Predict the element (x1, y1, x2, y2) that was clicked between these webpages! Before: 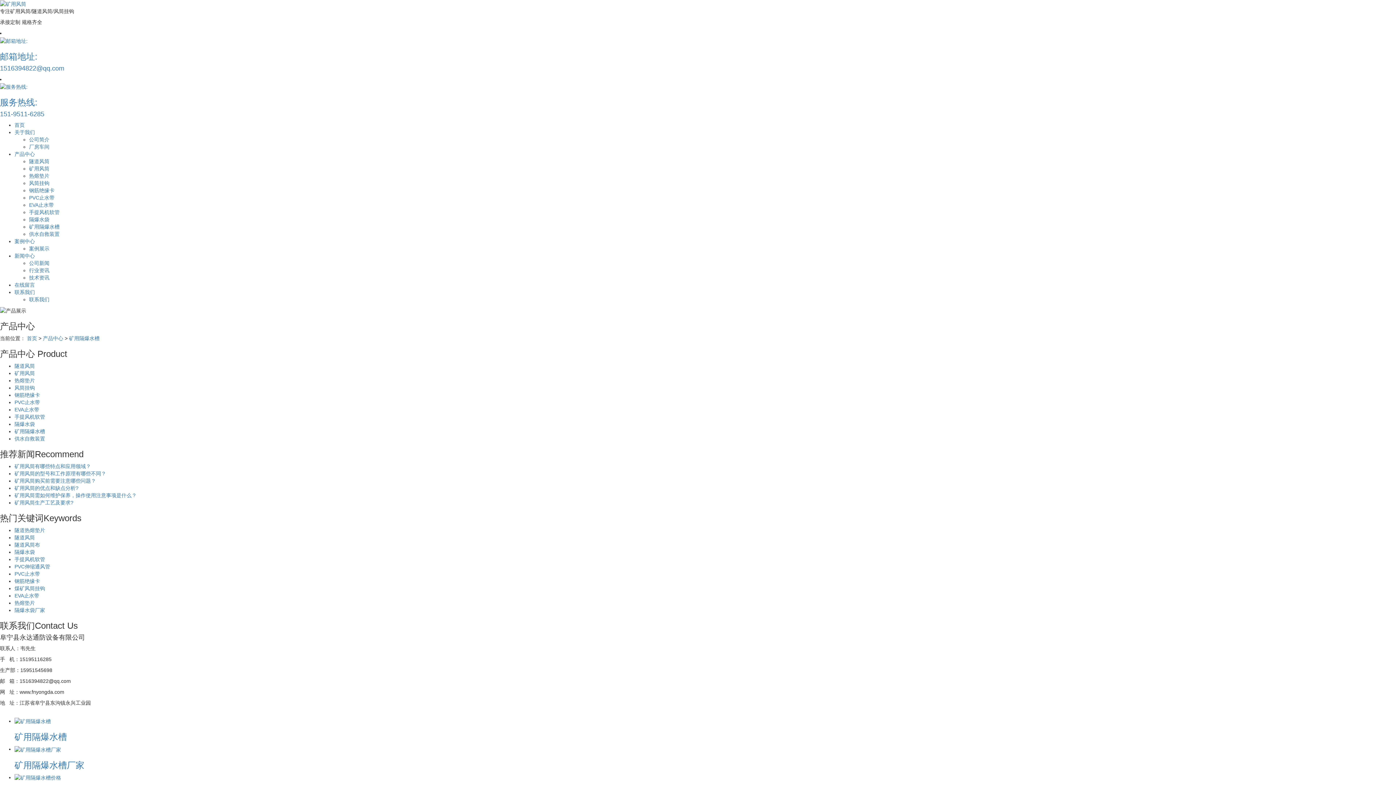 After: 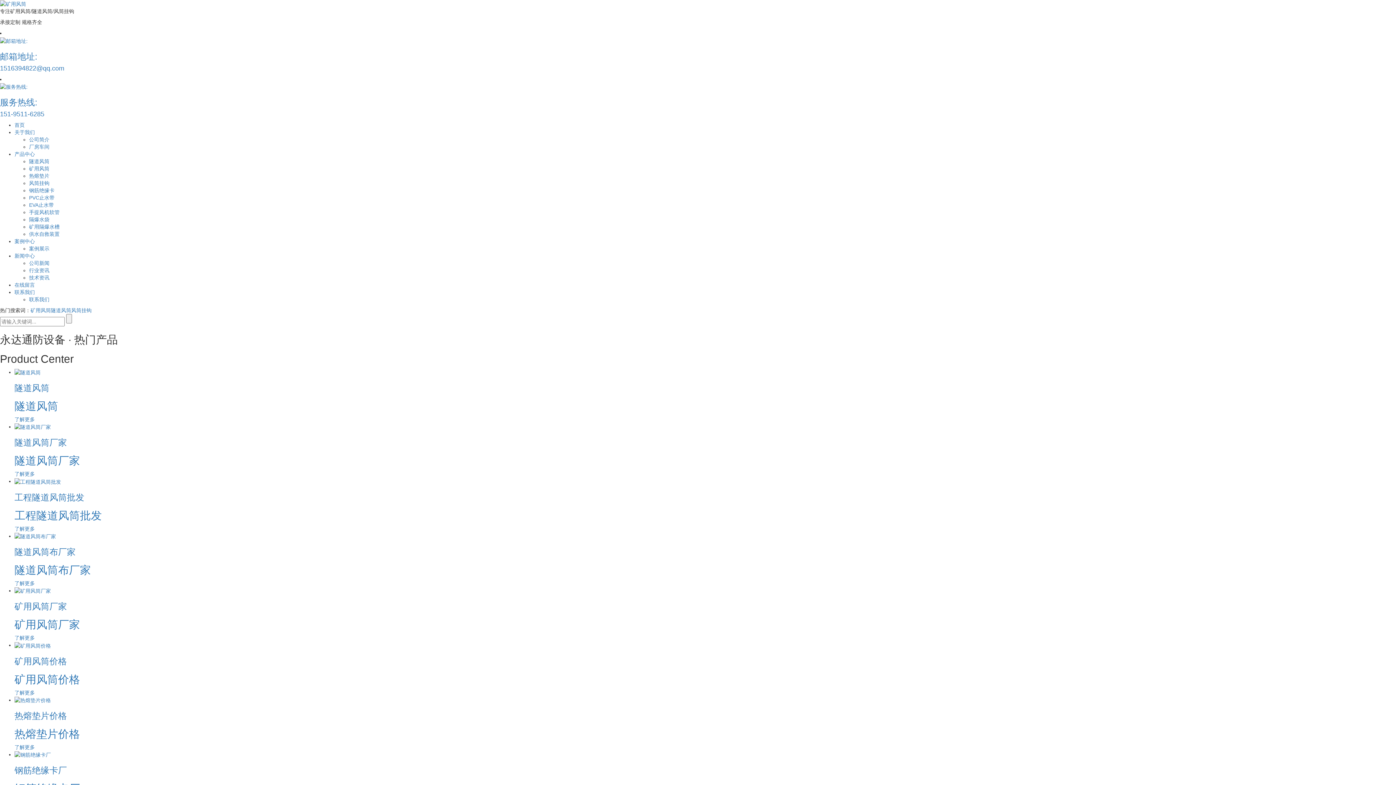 Action: label: 隧道风筒 bbox: (14, 534, 34, 540)